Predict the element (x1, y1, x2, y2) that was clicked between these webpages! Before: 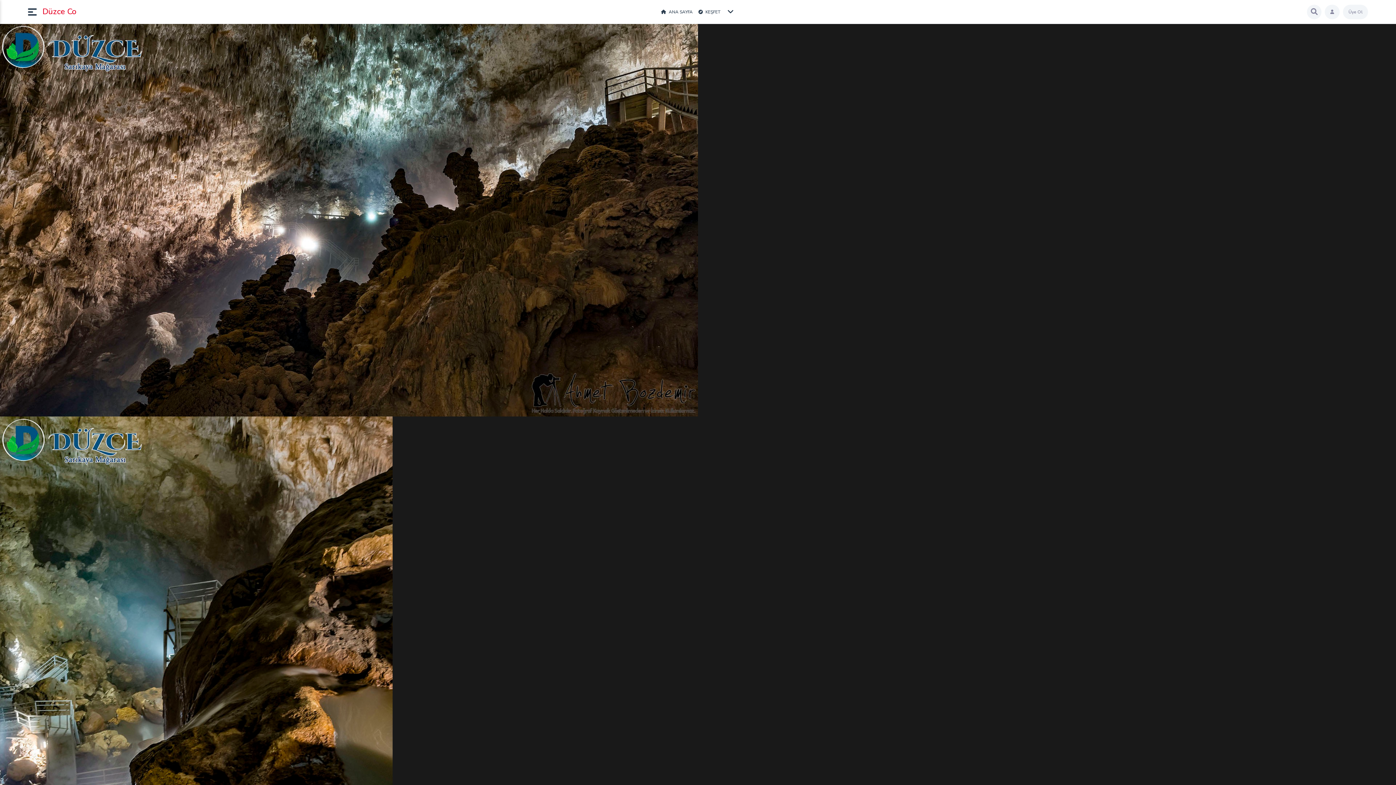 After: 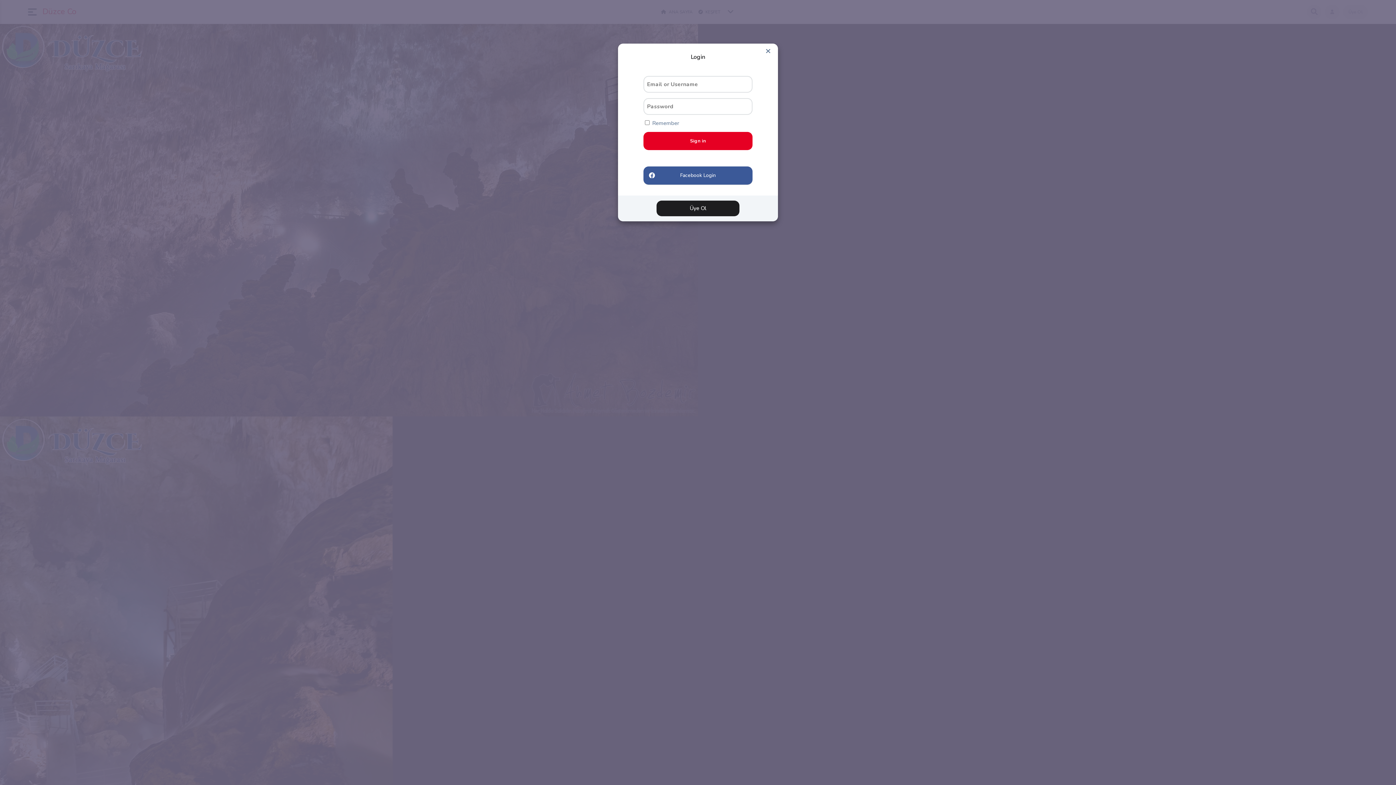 Action: bbox: (1325, 4, 1340, 19)